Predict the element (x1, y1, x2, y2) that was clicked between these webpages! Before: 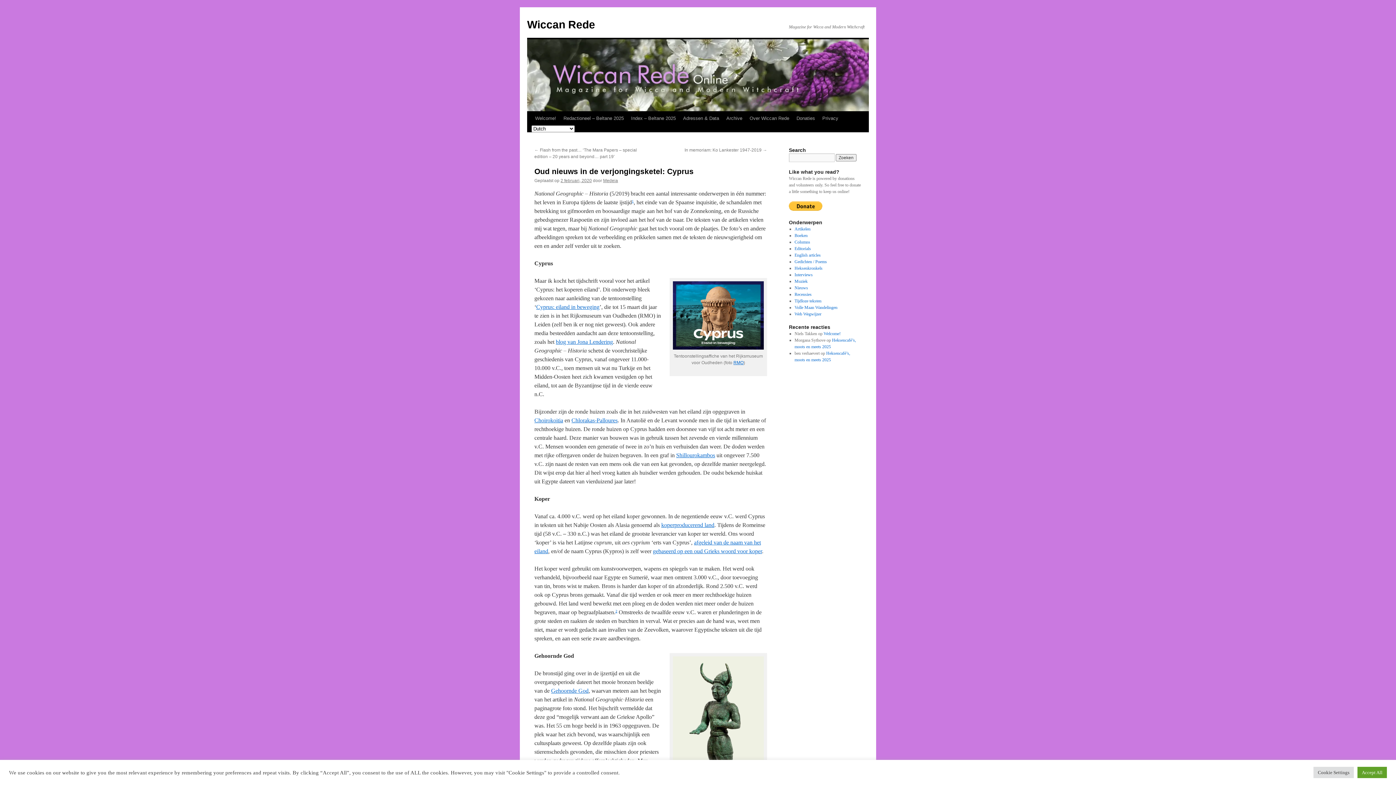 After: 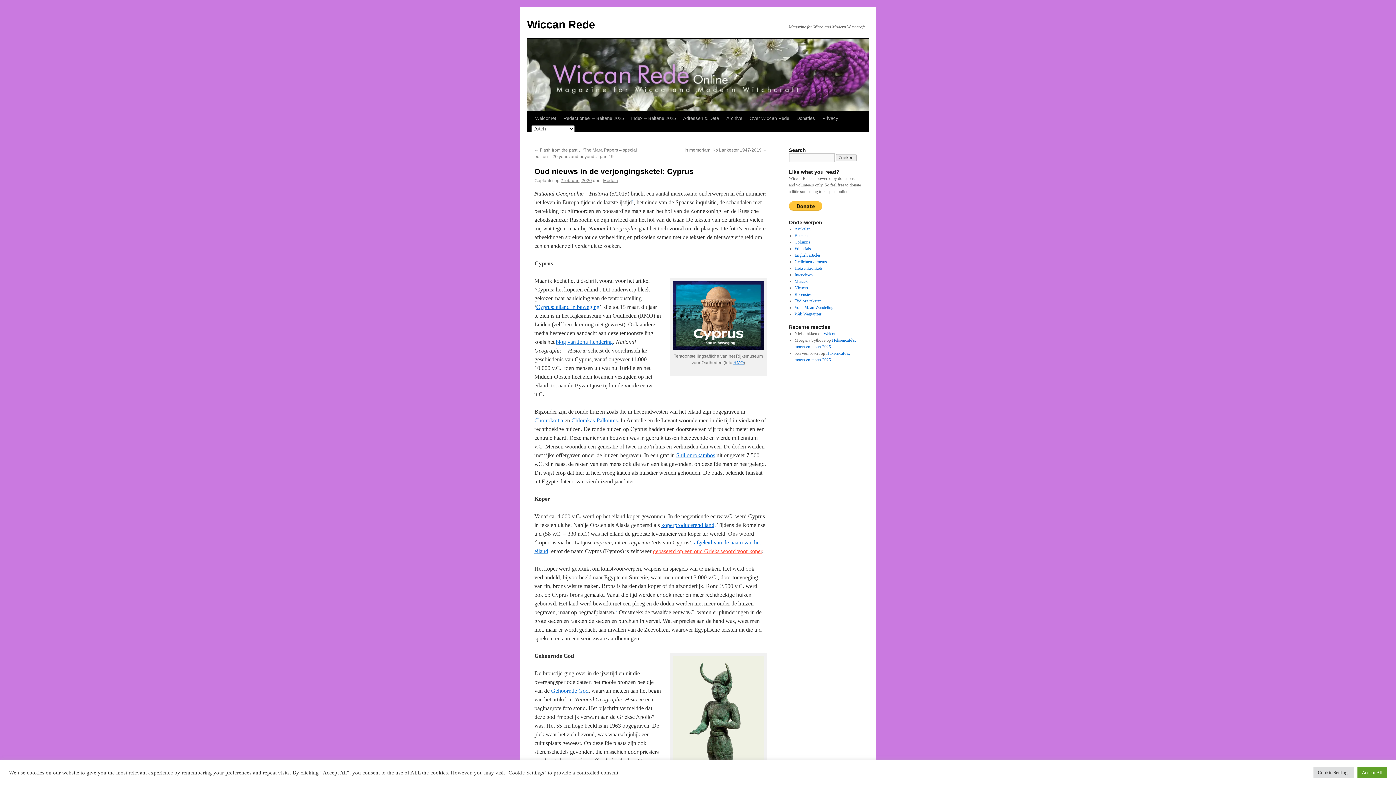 Action: label: gebaseerd op een oud Grieks woord voor koper bbox: (653, 548, 762, 554)